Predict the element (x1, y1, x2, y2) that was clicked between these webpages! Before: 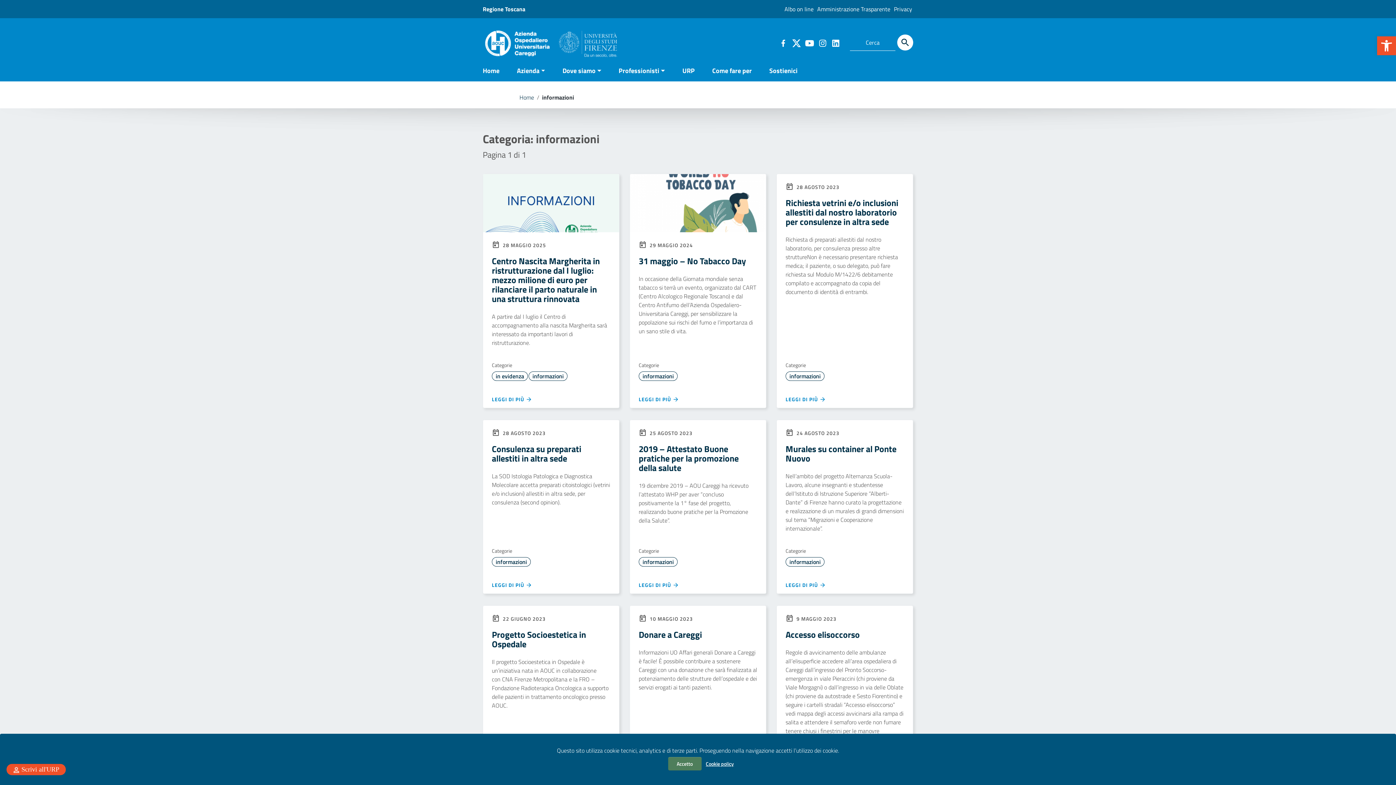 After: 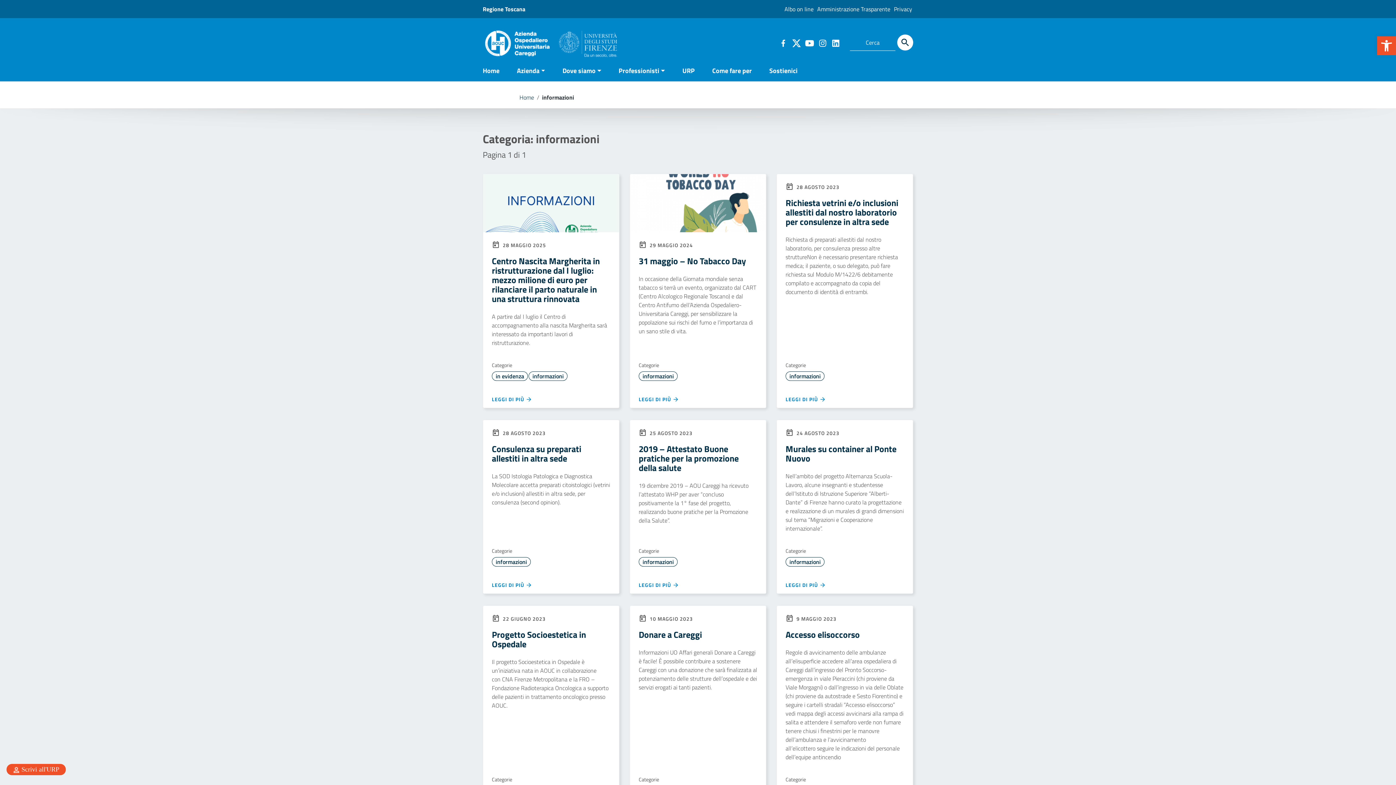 Action: label: Accetto bbox: (668, 757, 701, 770)